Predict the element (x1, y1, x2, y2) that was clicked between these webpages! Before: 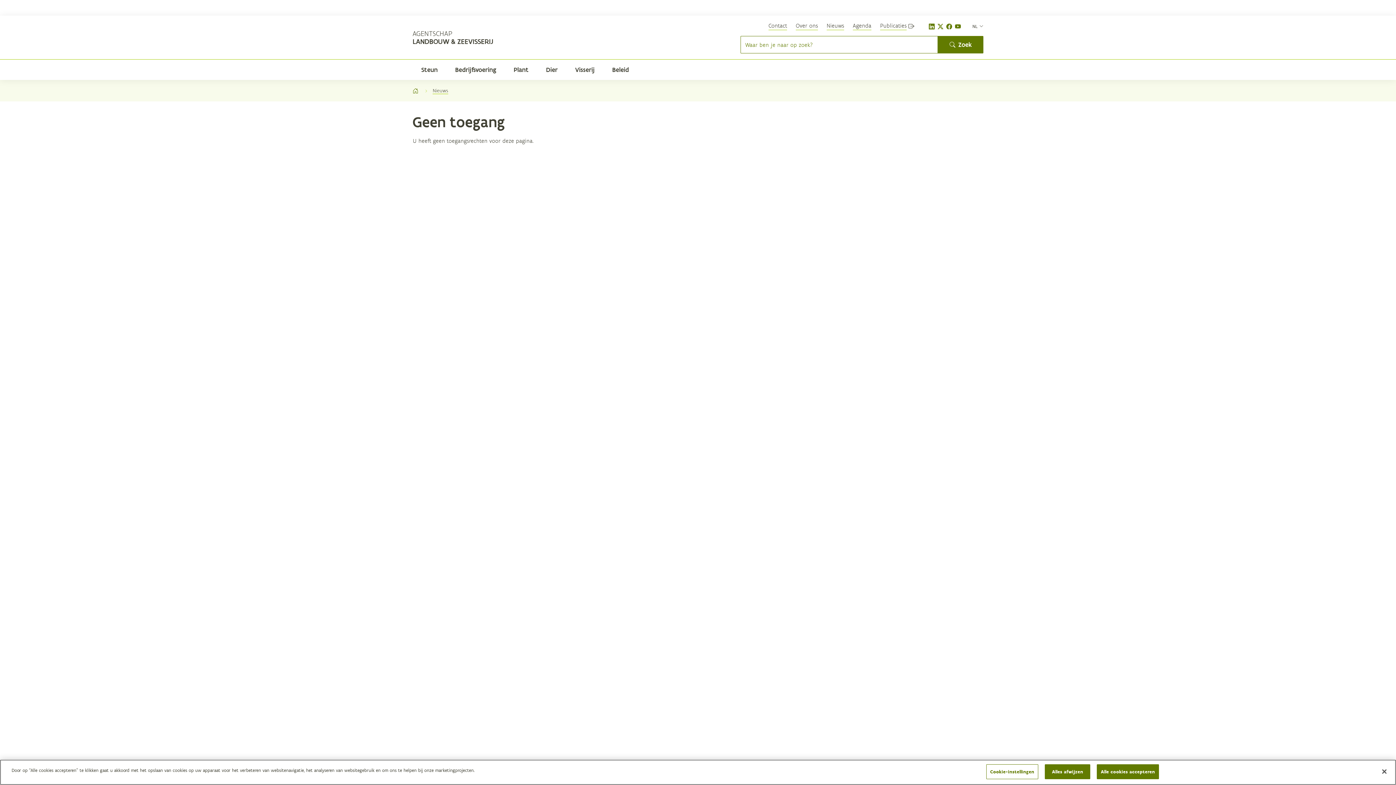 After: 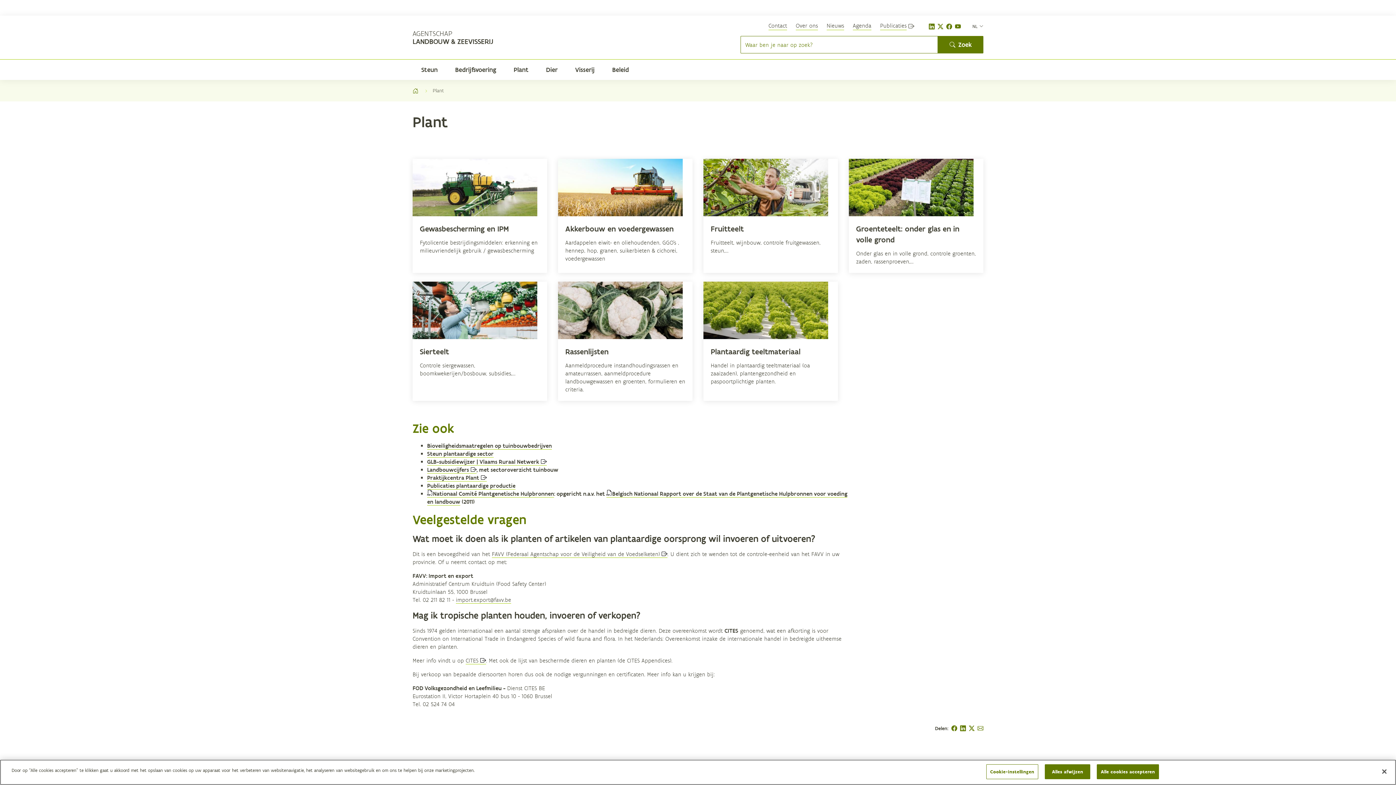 Action: bbox: (505, 59, 537, 80) label: Plant